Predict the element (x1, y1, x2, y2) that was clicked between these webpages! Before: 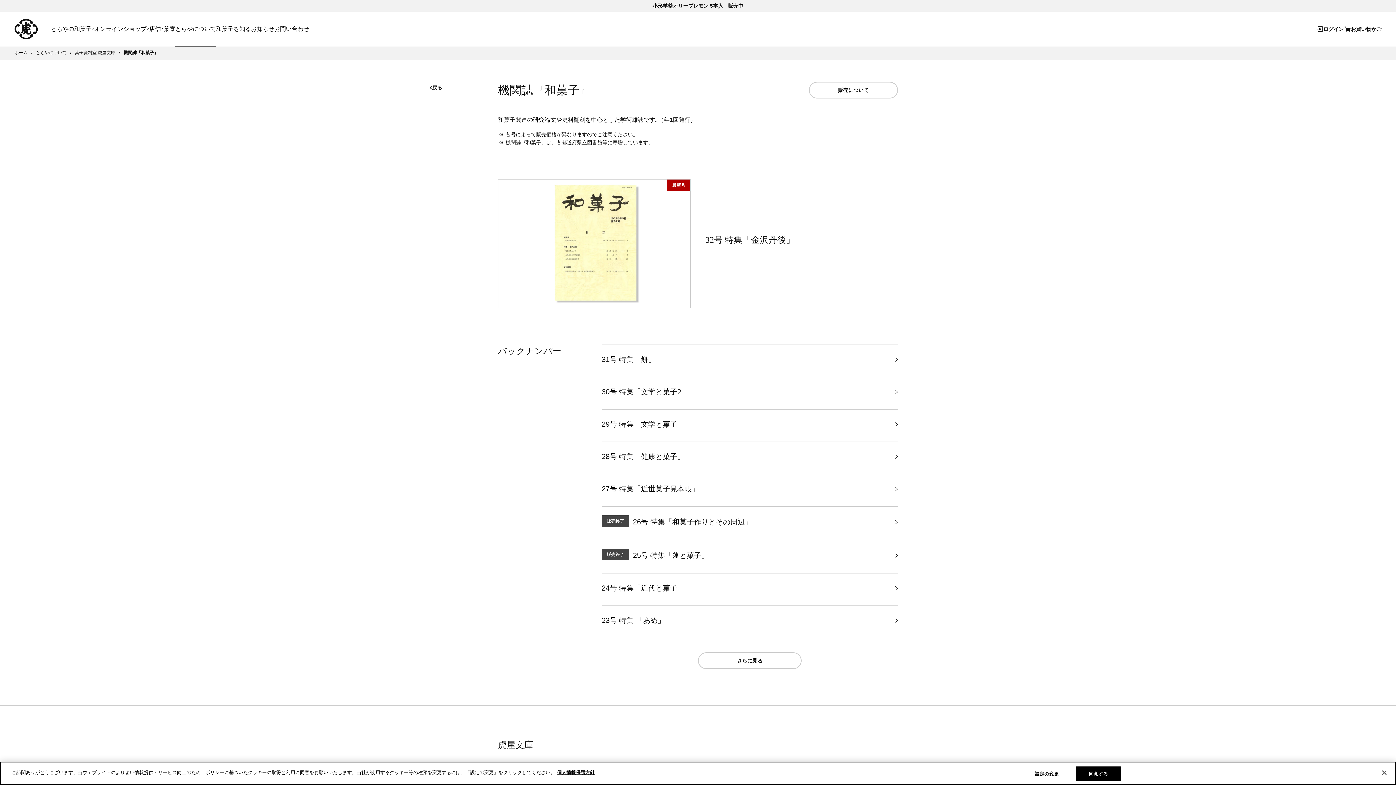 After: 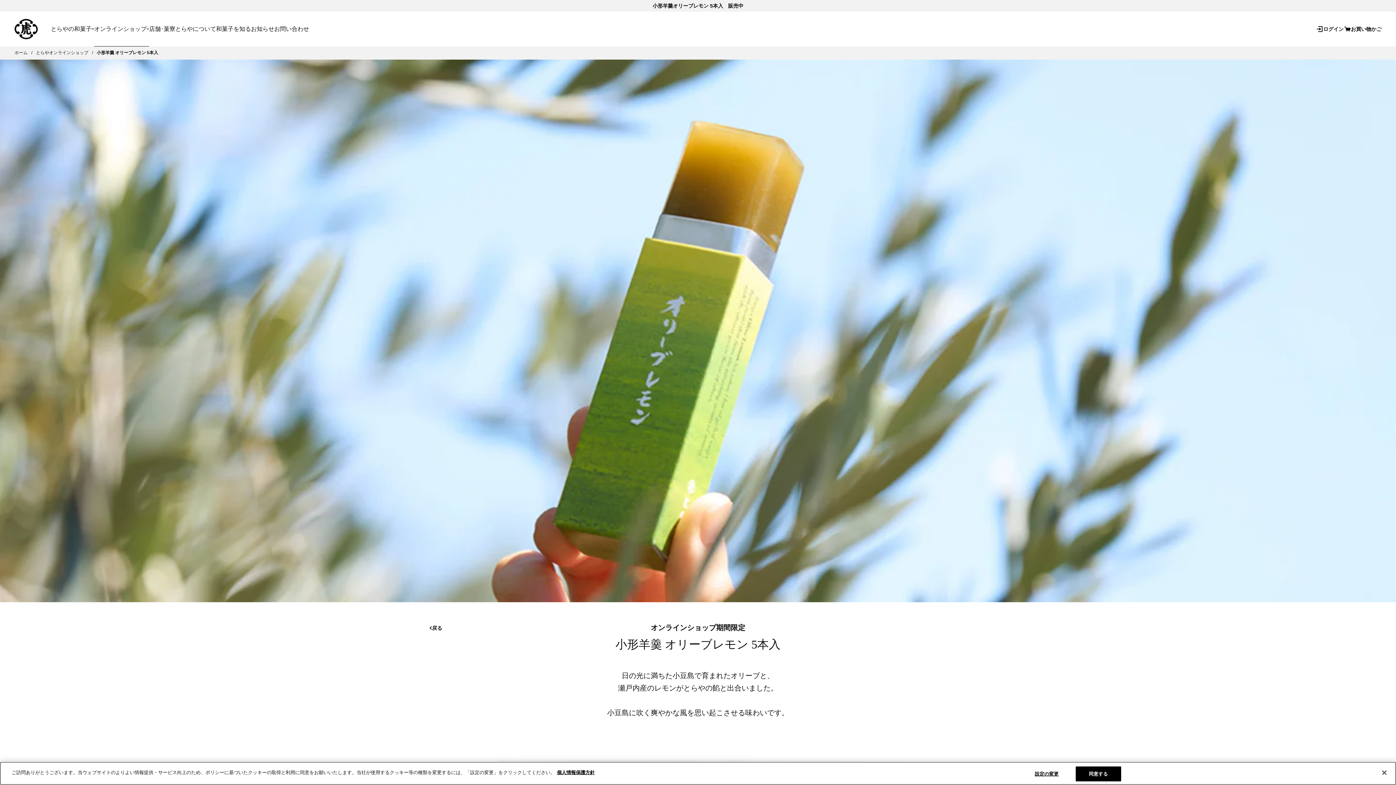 Action: bbox: (0, 0, 1396, 11) label: 小形羊羹オリーブレモン 5本入　販売中